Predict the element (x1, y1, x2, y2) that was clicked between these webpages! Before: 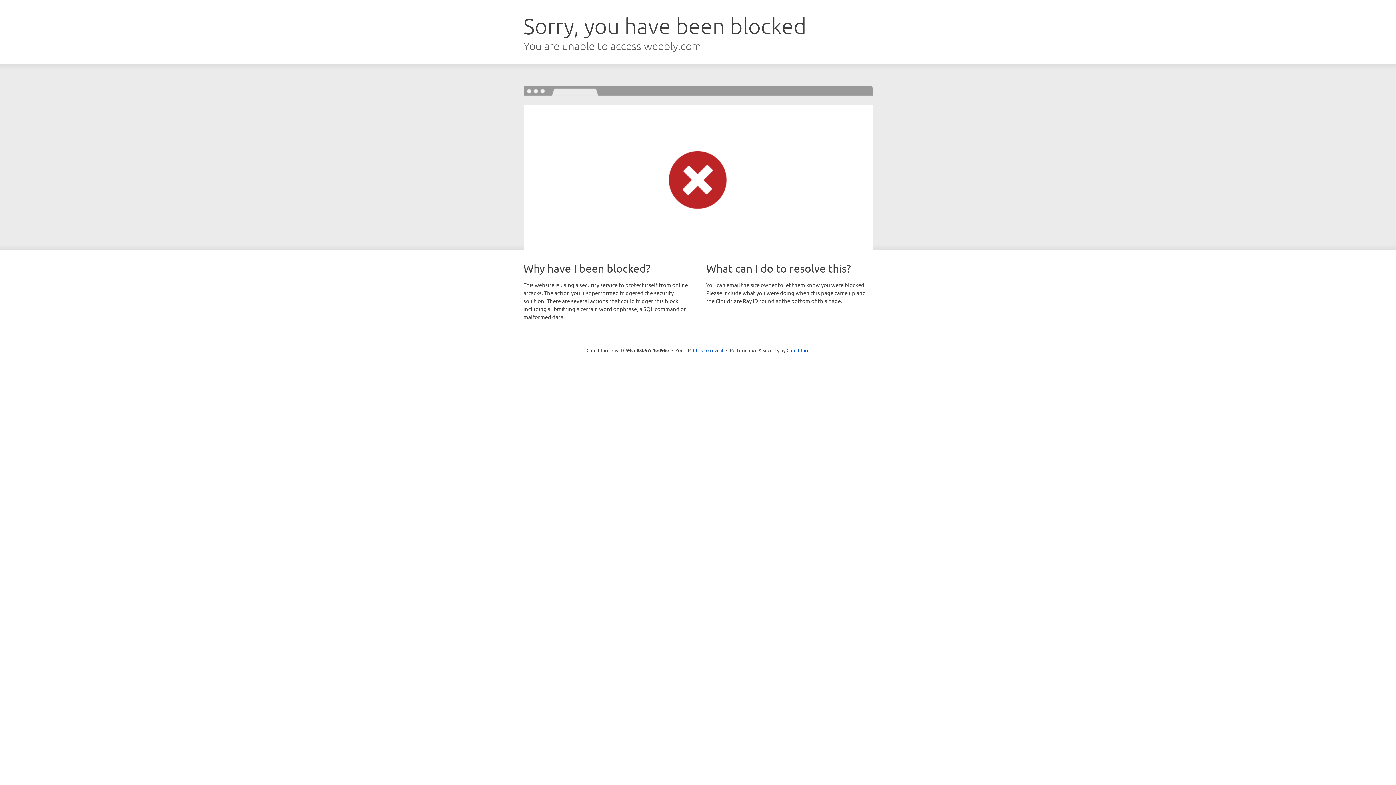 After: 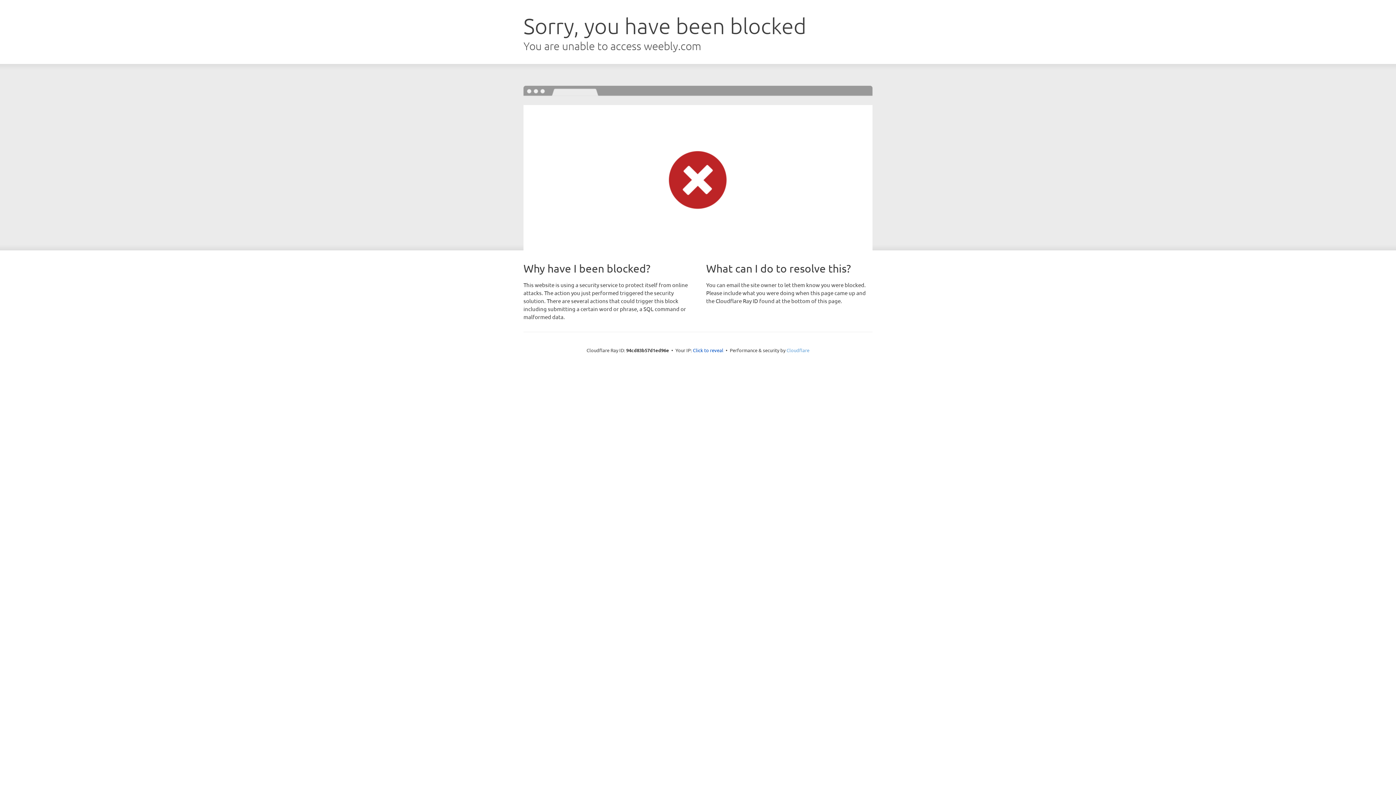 Action: bbox: (786, 347, 809, 353) label: Cloudflare